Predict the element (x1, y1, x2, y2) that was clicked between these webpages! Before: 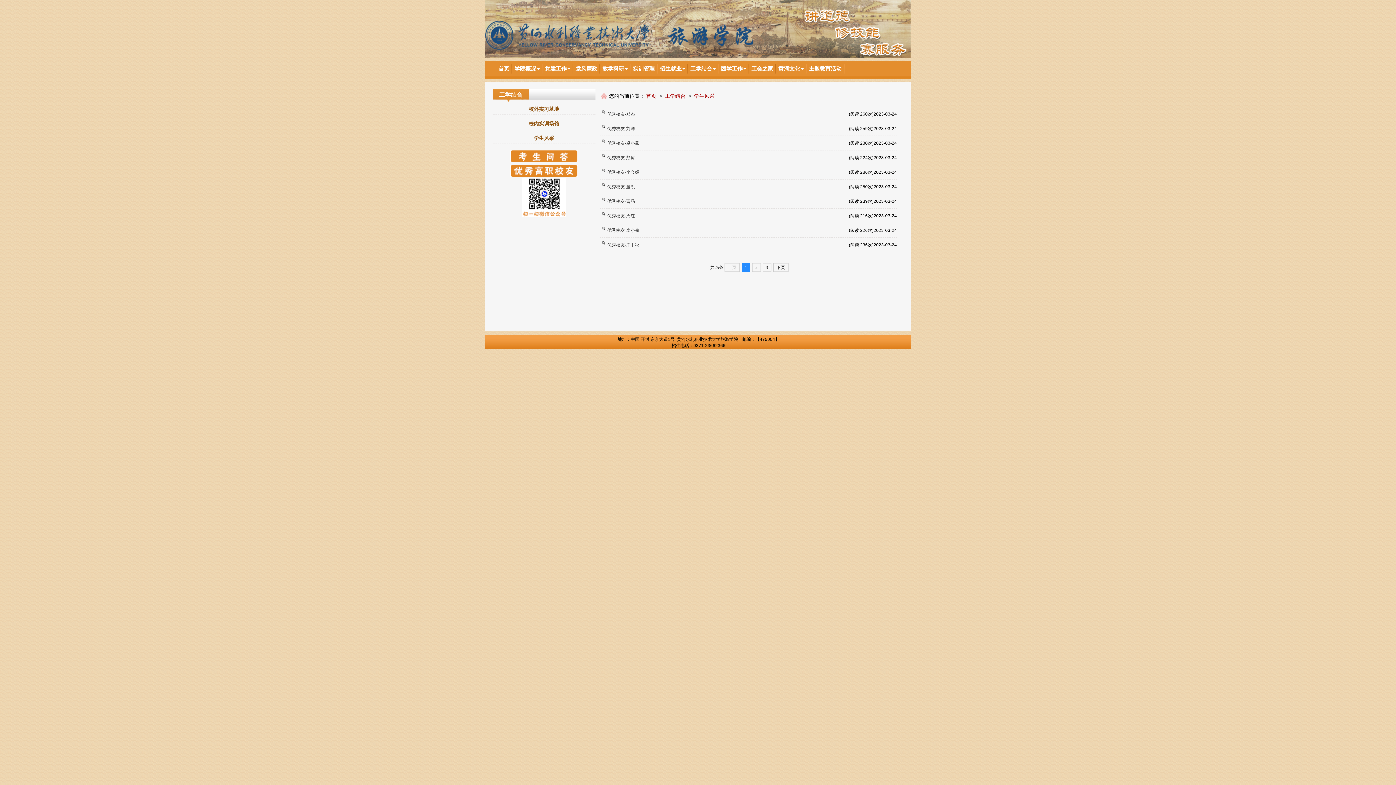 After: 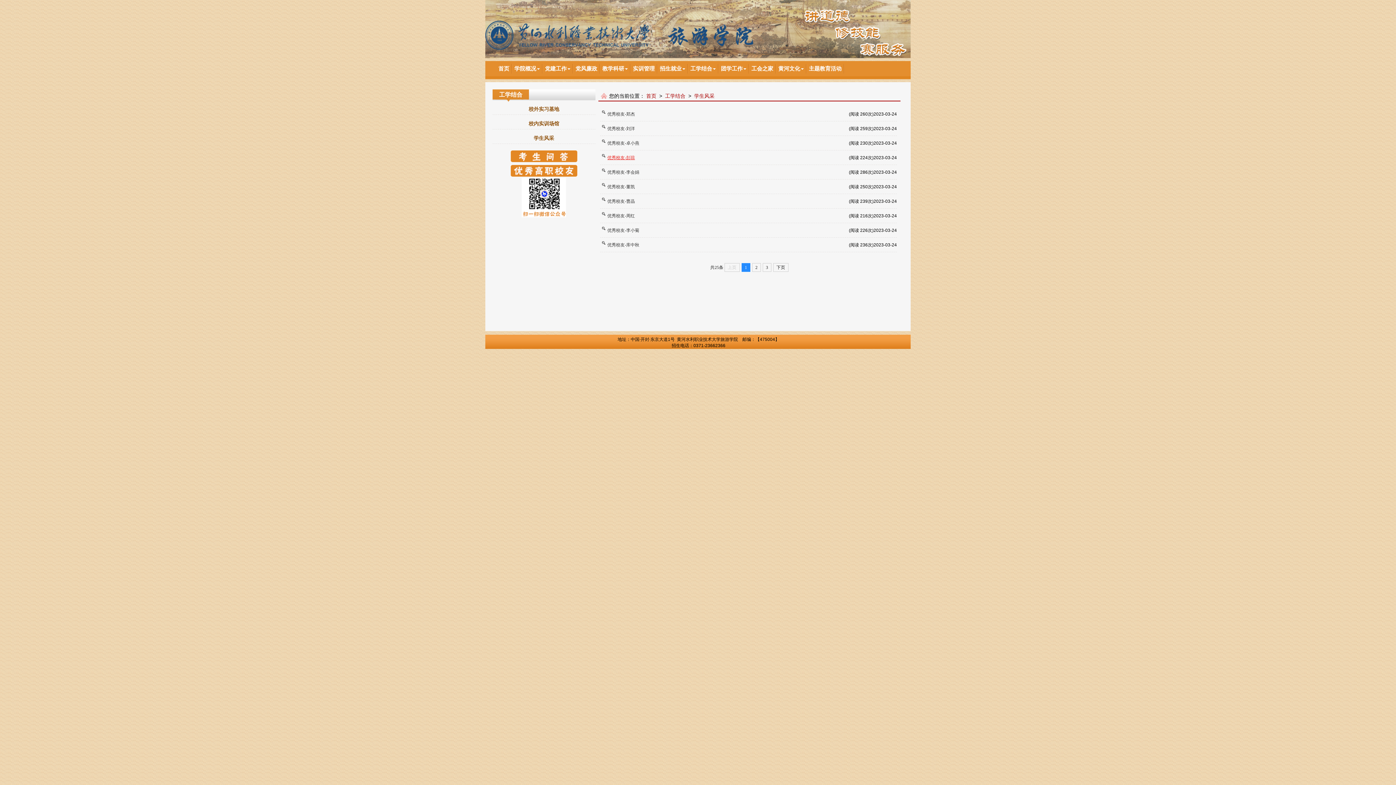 Action: label: 优秀校友-彭琼 bbox: (607, 150, 849, 165)